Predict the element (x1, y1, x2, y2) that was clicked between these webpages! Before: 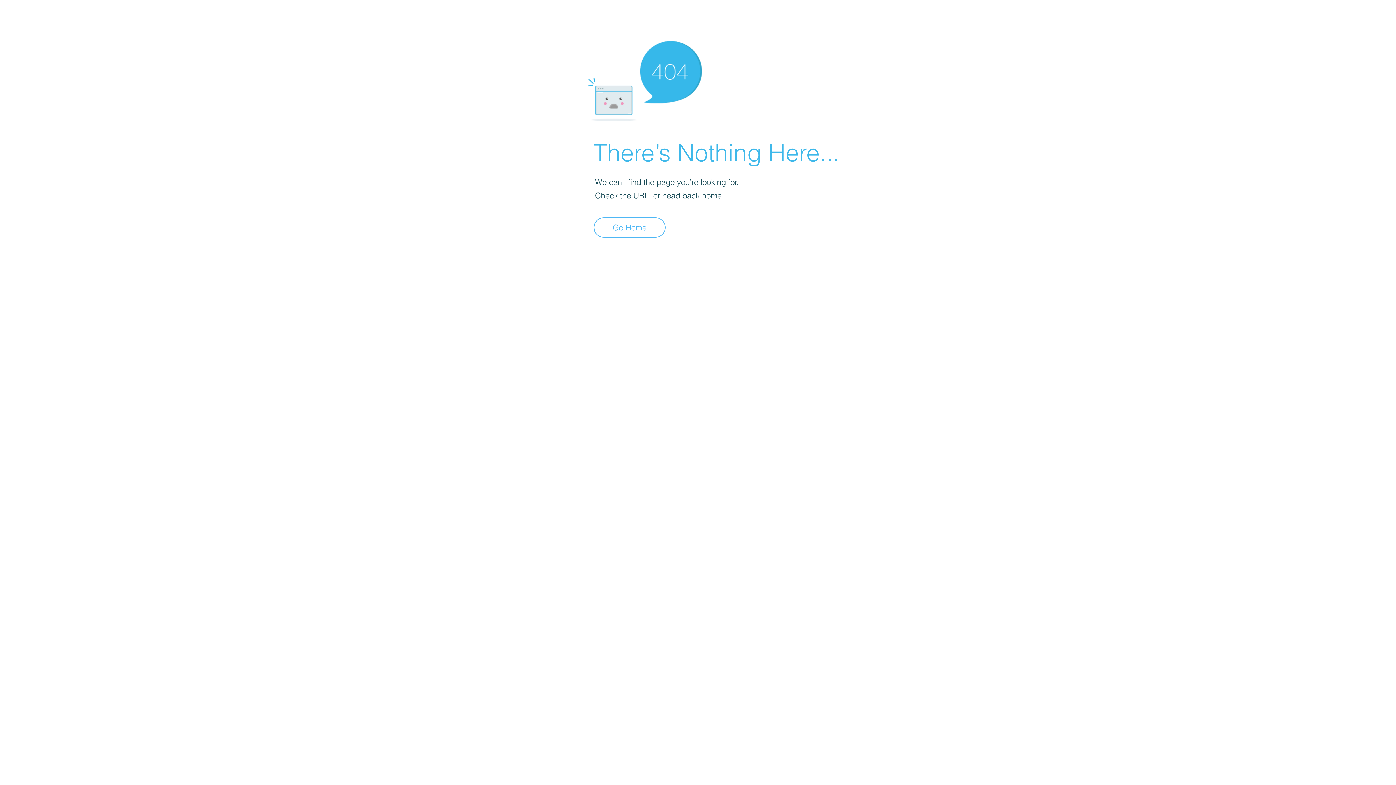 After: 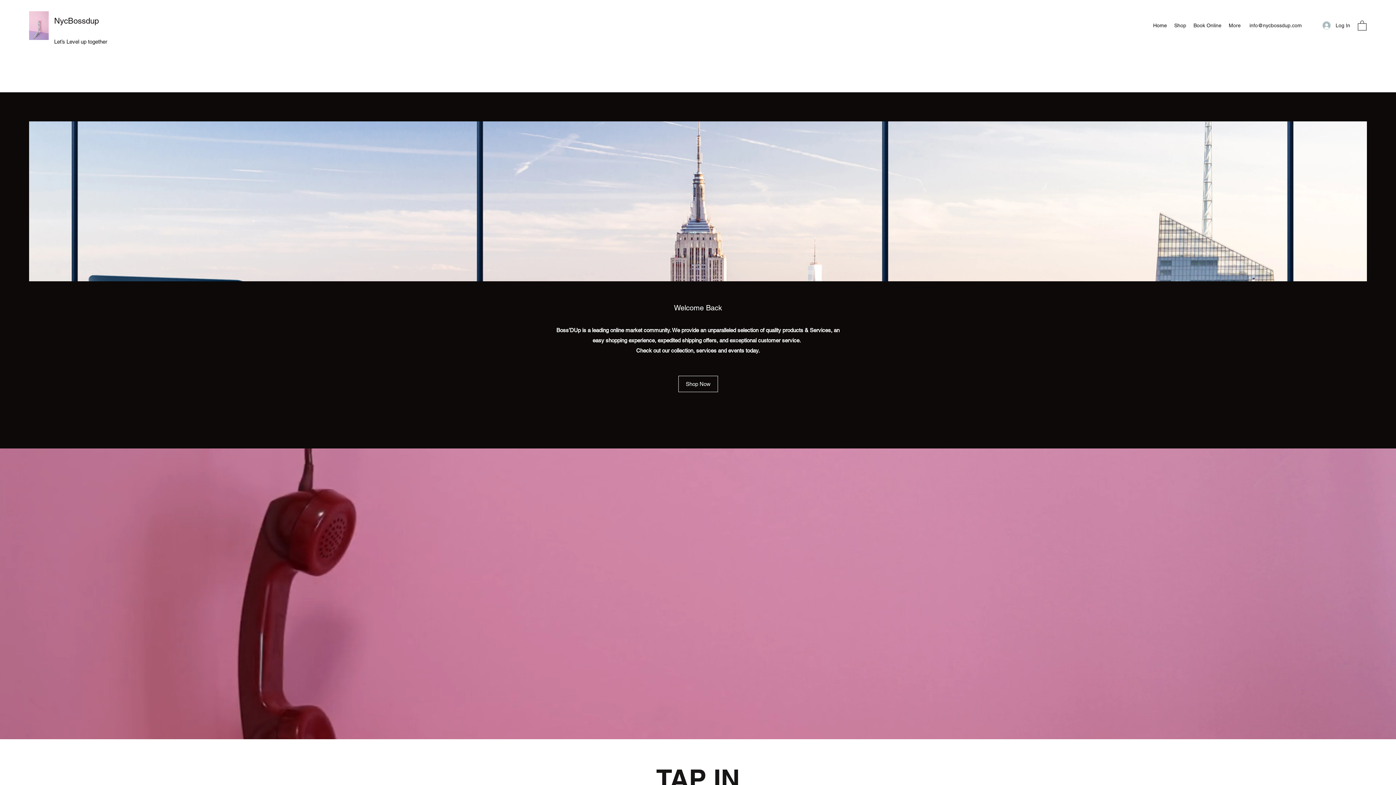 Action: bbox: (593, 217, 665, 237) label: Go Home